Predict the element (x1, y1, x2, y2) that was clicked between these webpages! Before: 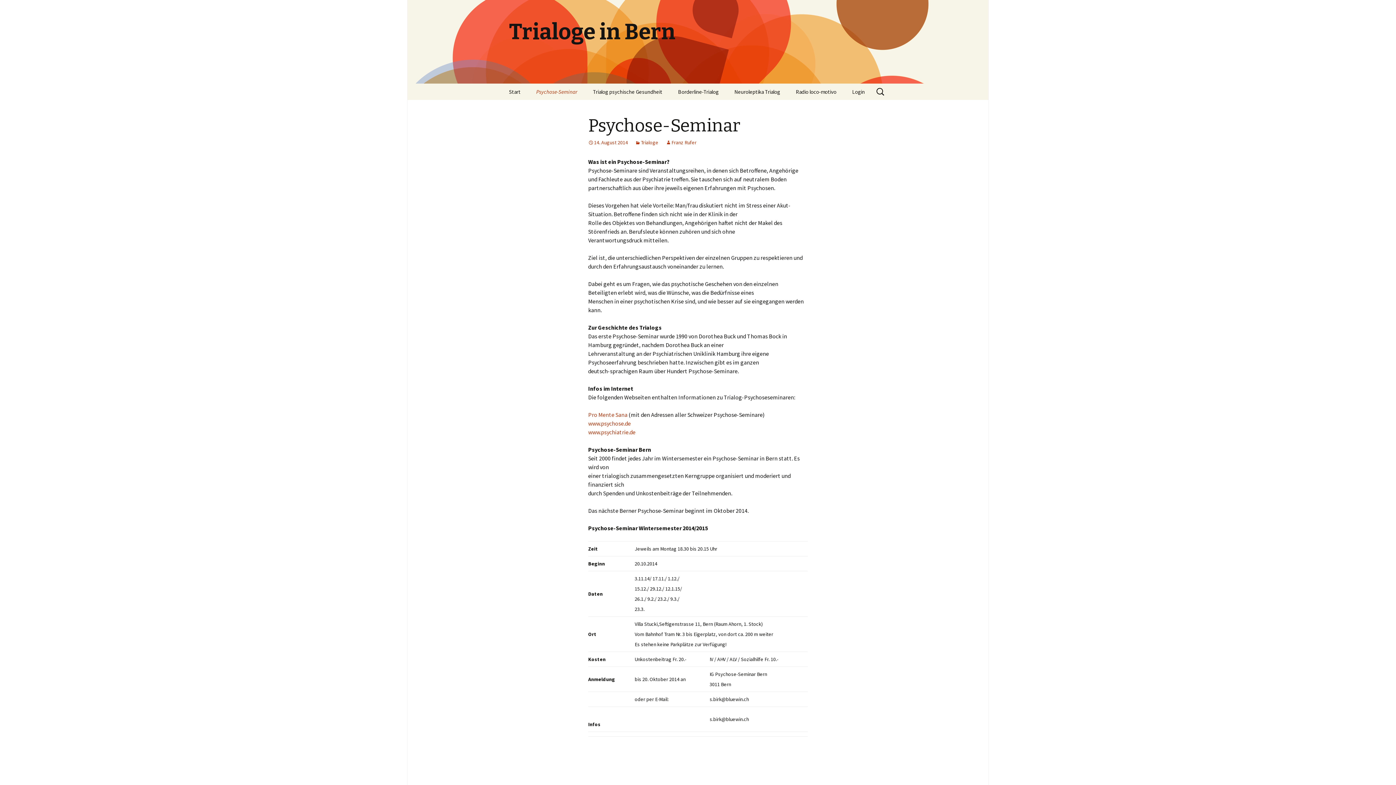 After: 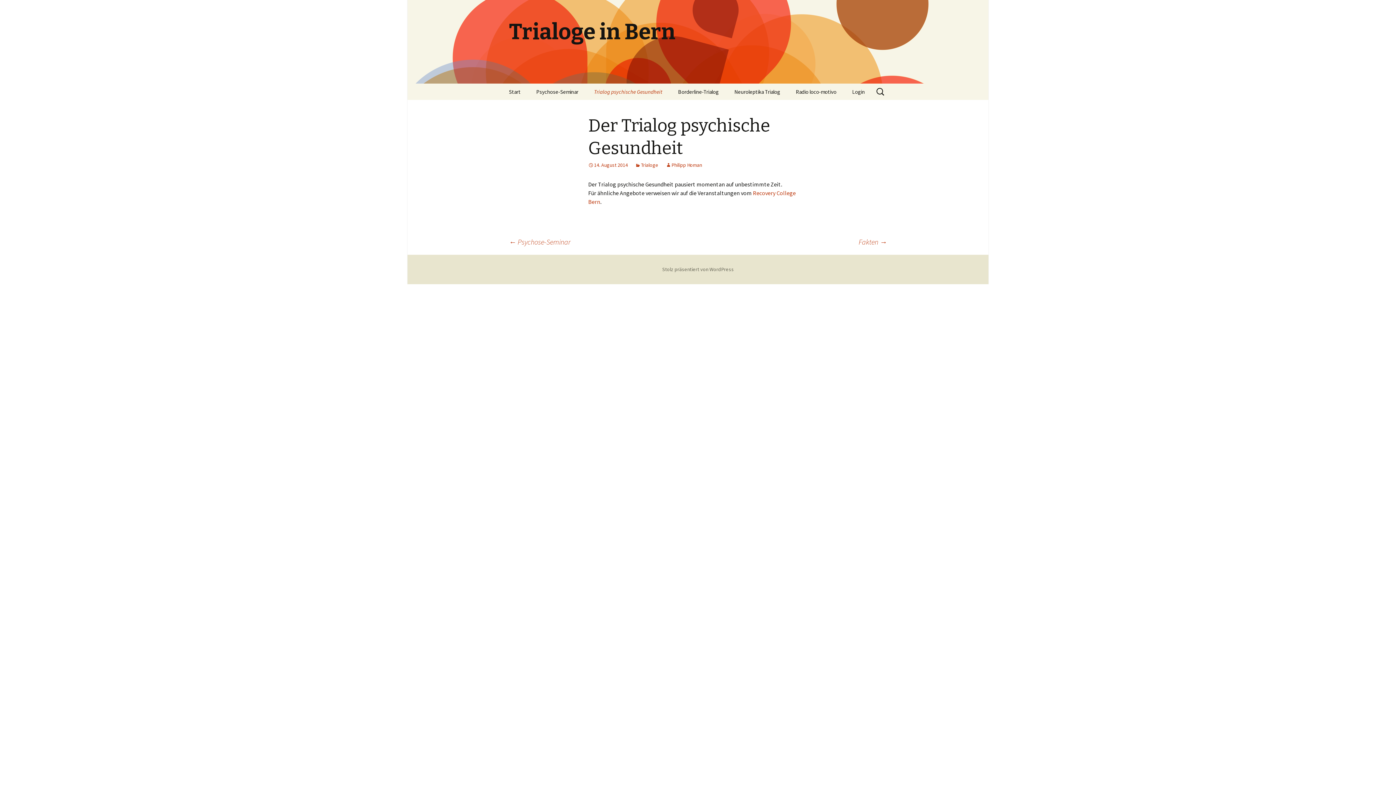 Action: bbox: (585, 83, 669, 100) label: Trialog psychische Gesundheit